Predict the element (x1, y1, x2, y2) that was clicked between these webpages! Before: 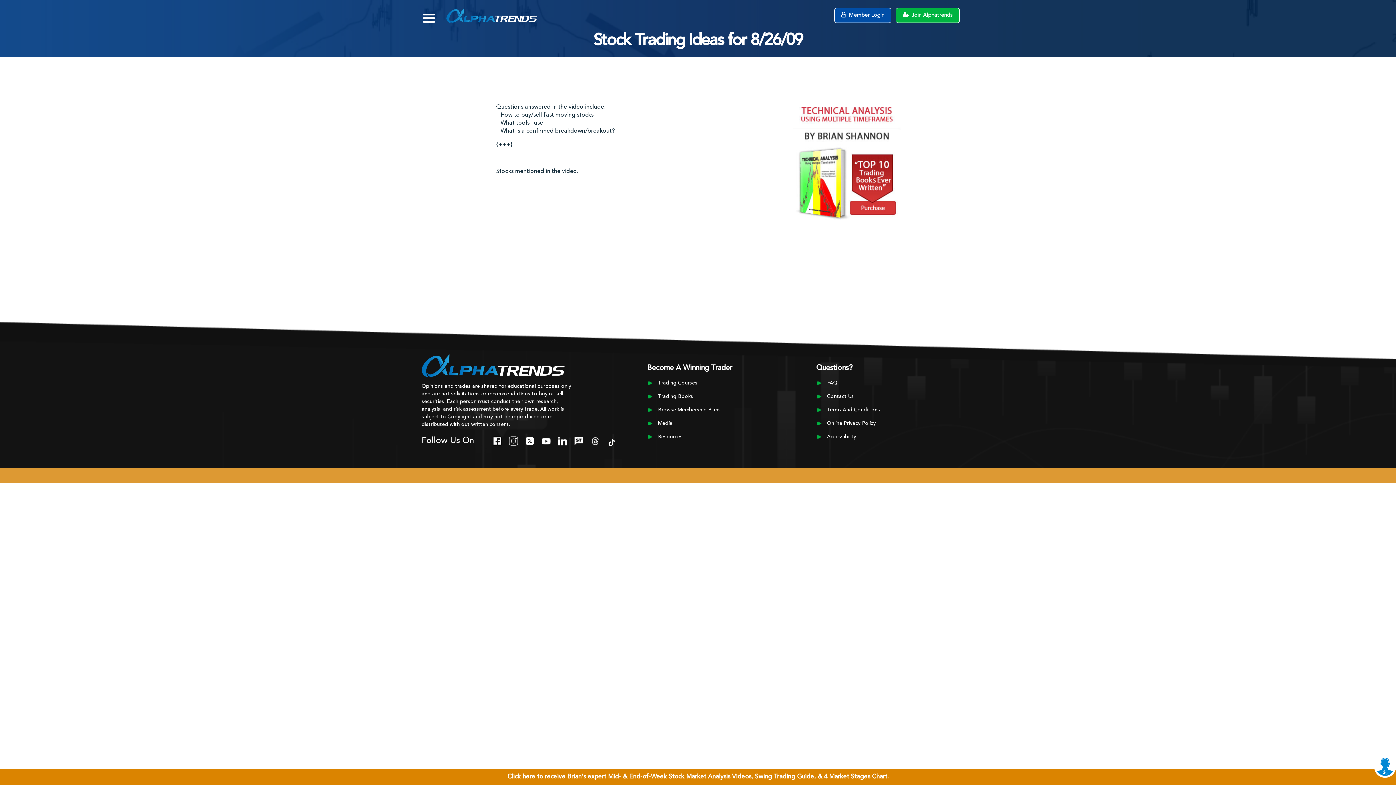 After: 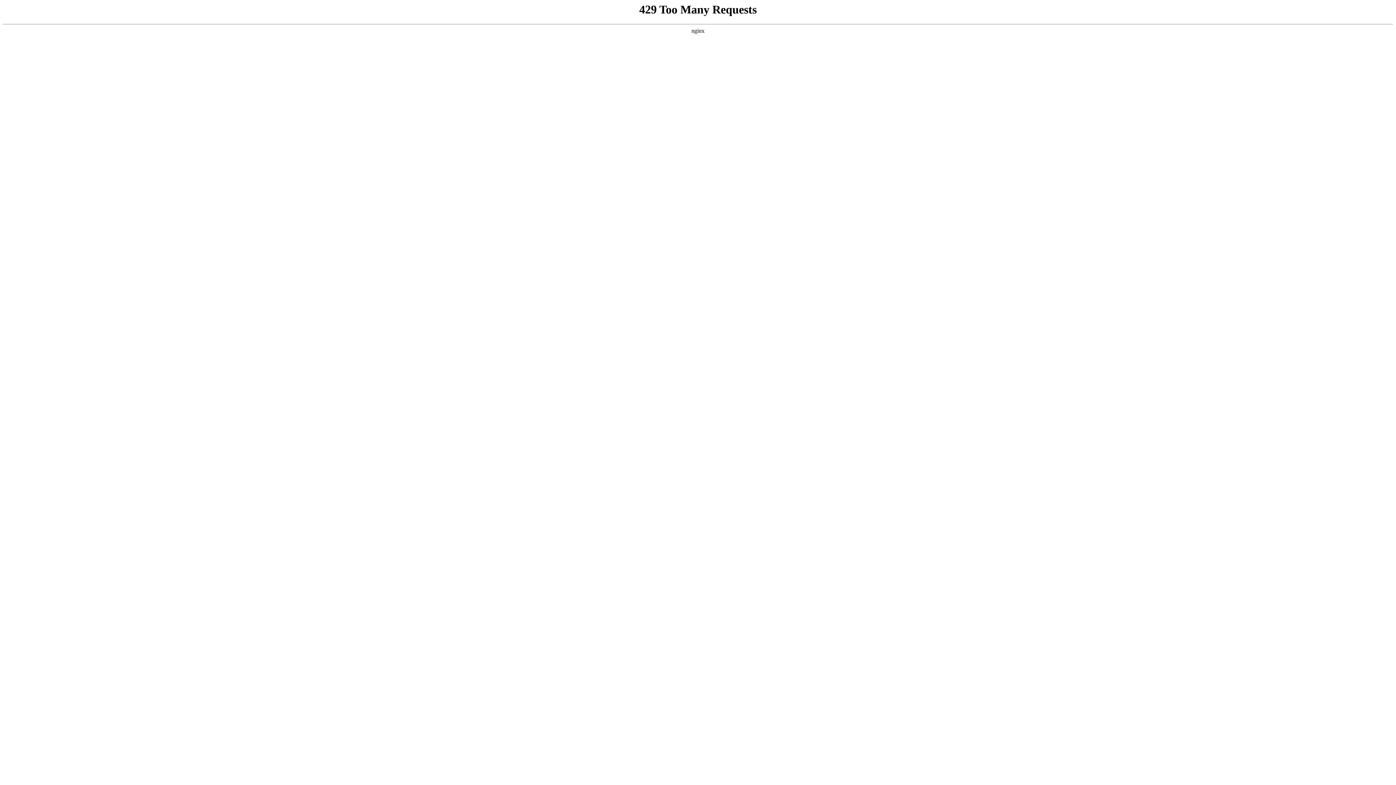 Action: label: Resources bbox: (658, 434, 682, 439)